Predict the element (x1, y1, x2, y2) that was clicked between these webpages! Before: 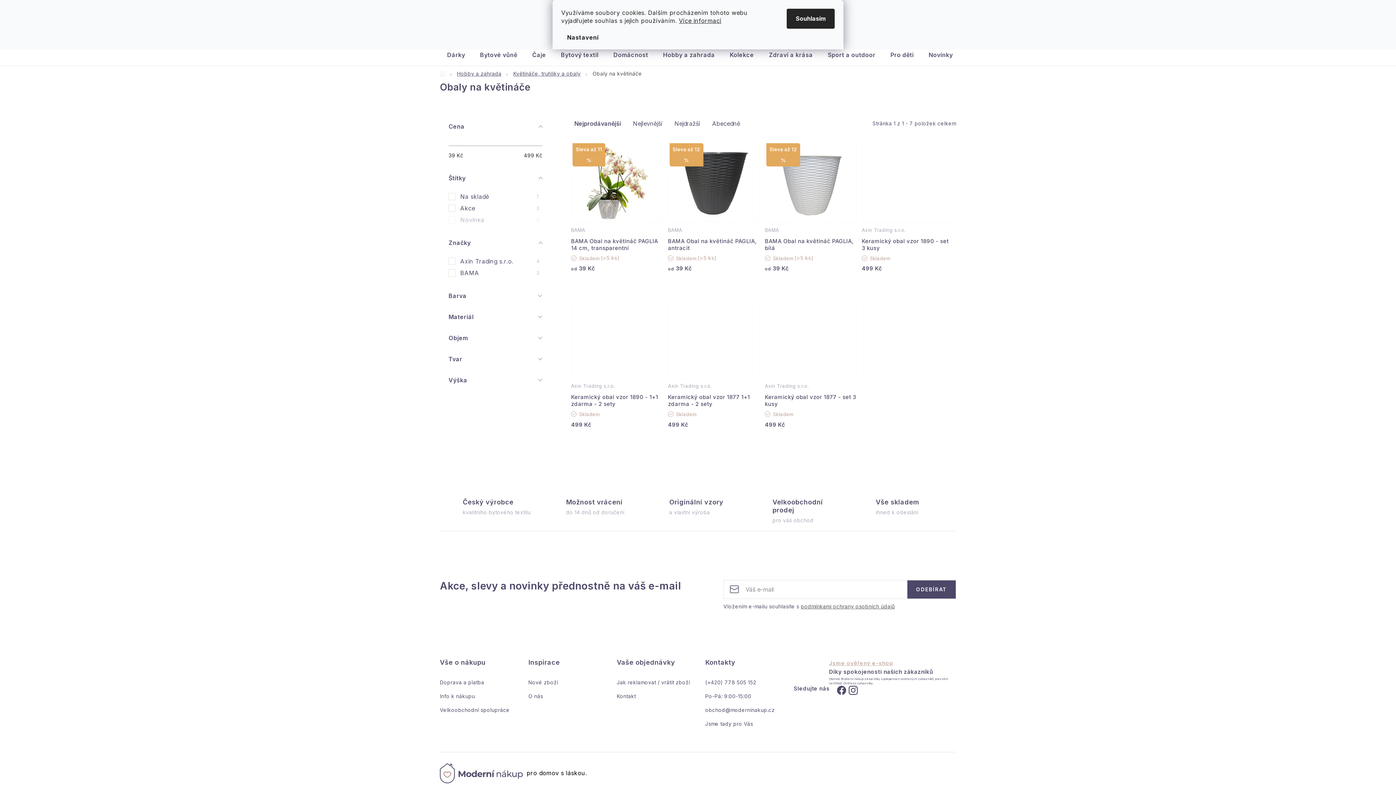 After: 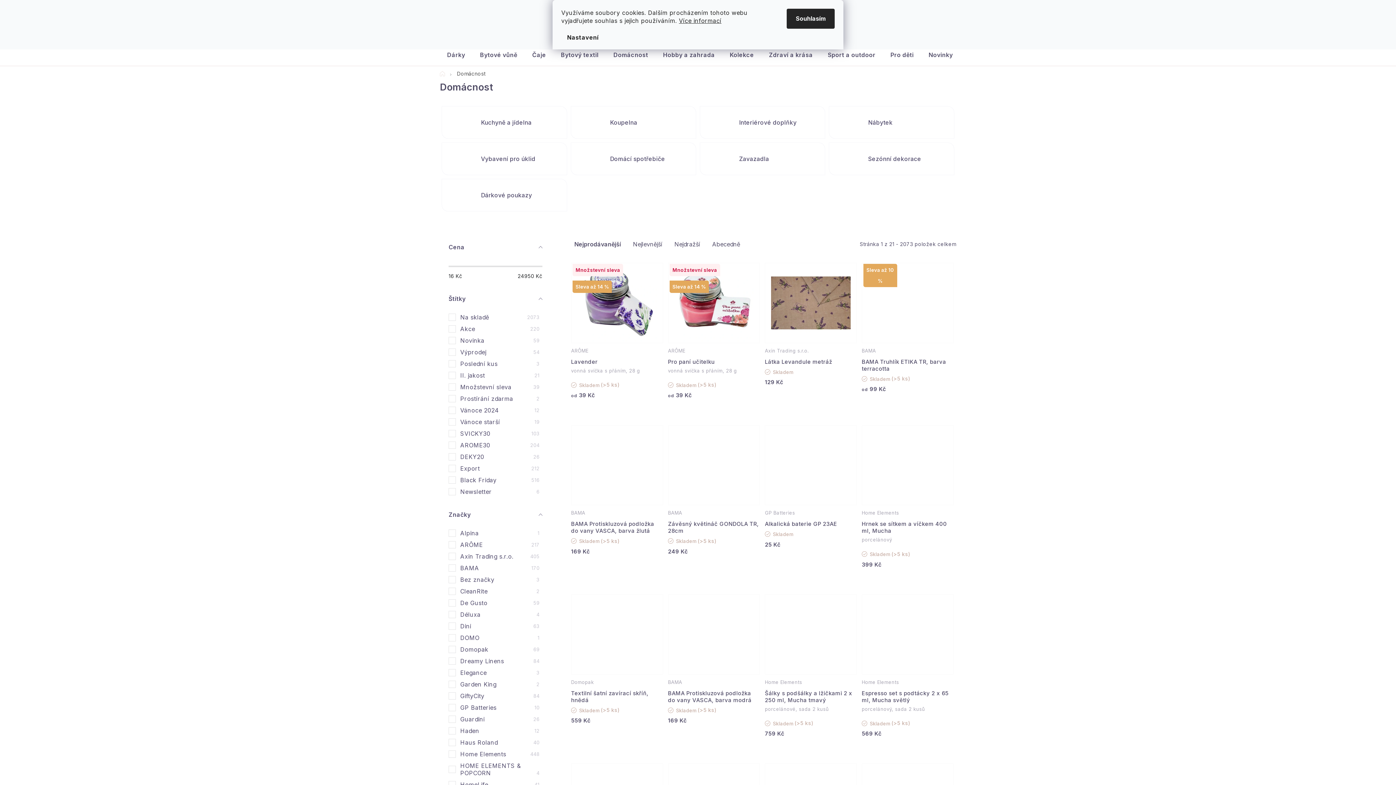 Action: label: Domácnost bbox: (606, 44, 655, 65)